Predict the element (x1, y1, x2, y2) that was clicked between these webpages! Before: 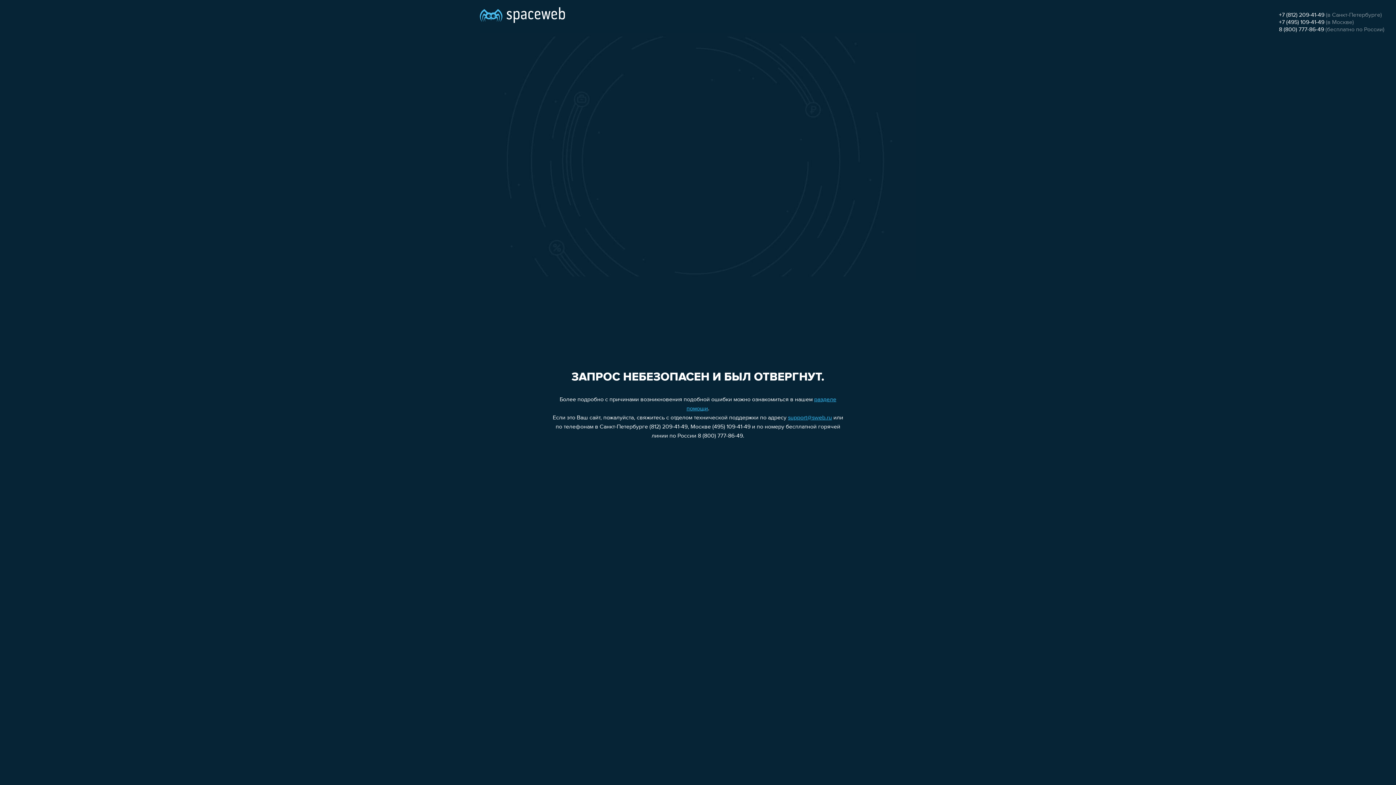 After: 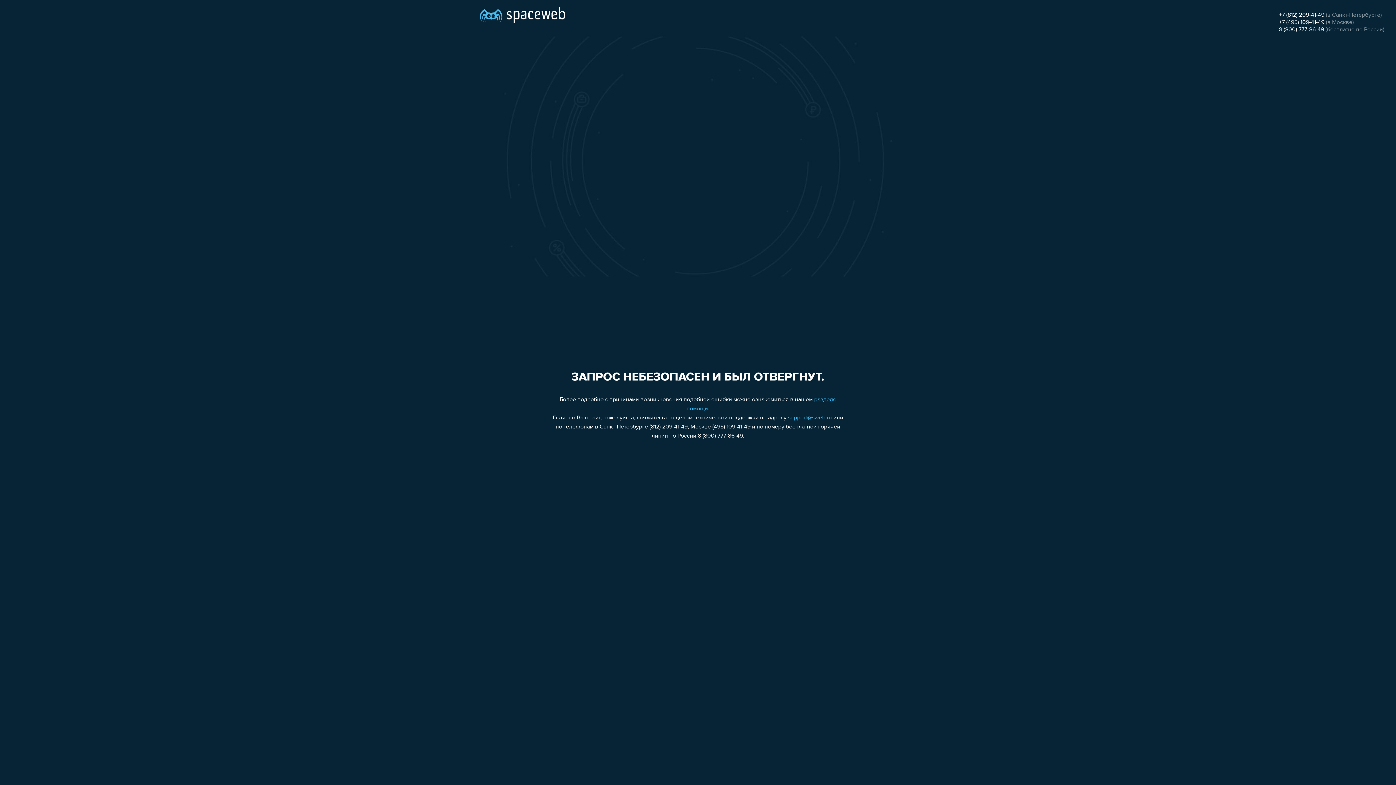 Action: label: +7 (495) 109-41-49 bbox: (1279, 19, 1324, 25)